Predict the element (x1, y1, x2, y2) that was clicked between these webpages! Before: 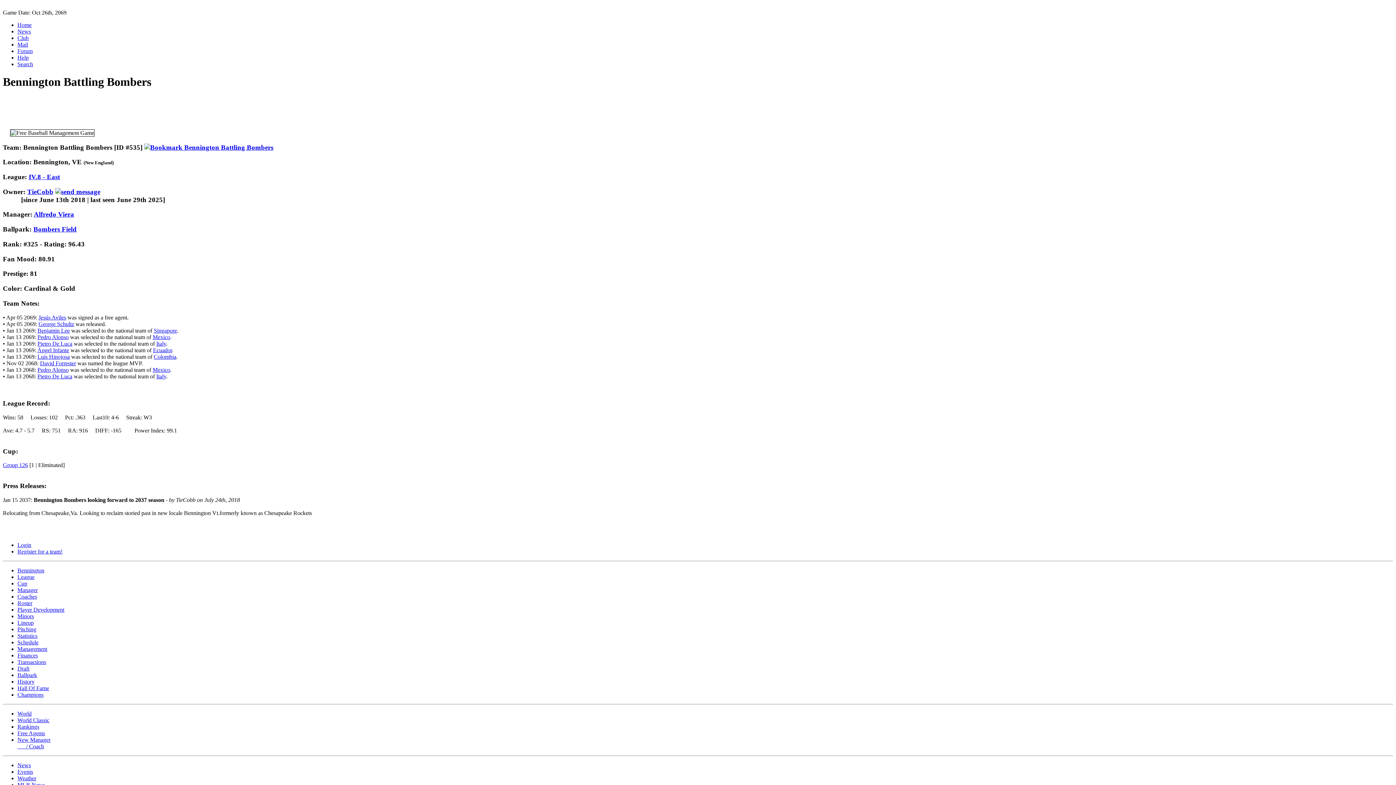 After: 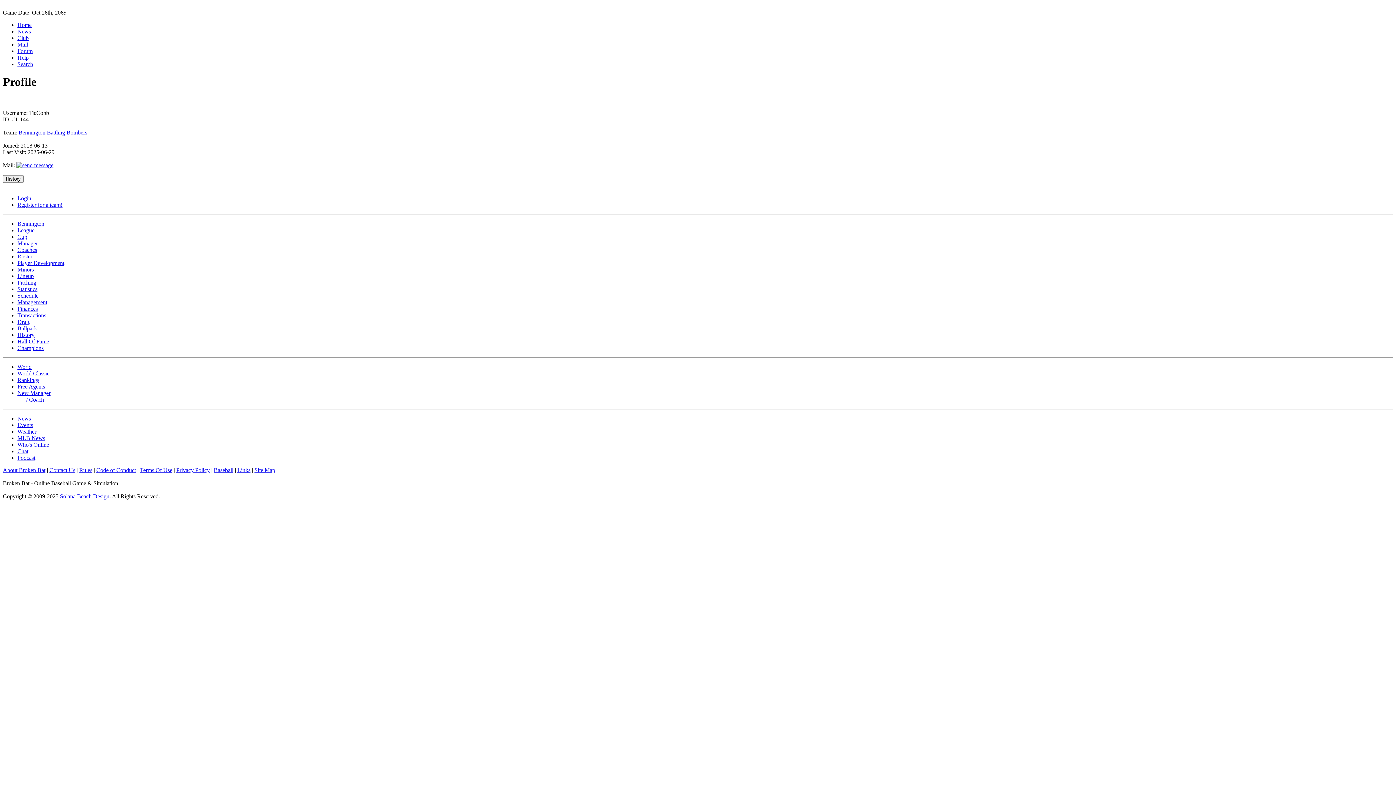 Action: label: TieCobb bbox: (27, 187, 53, 195)